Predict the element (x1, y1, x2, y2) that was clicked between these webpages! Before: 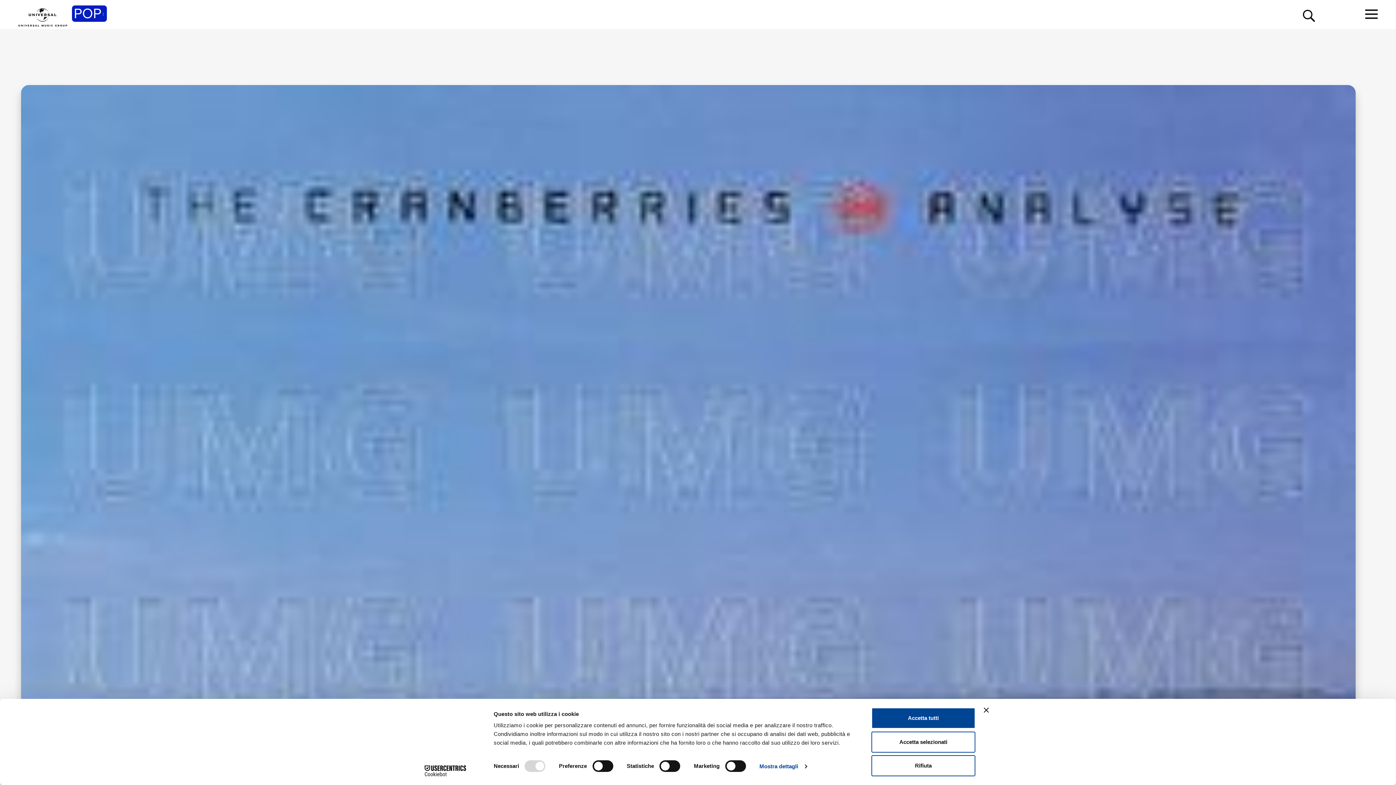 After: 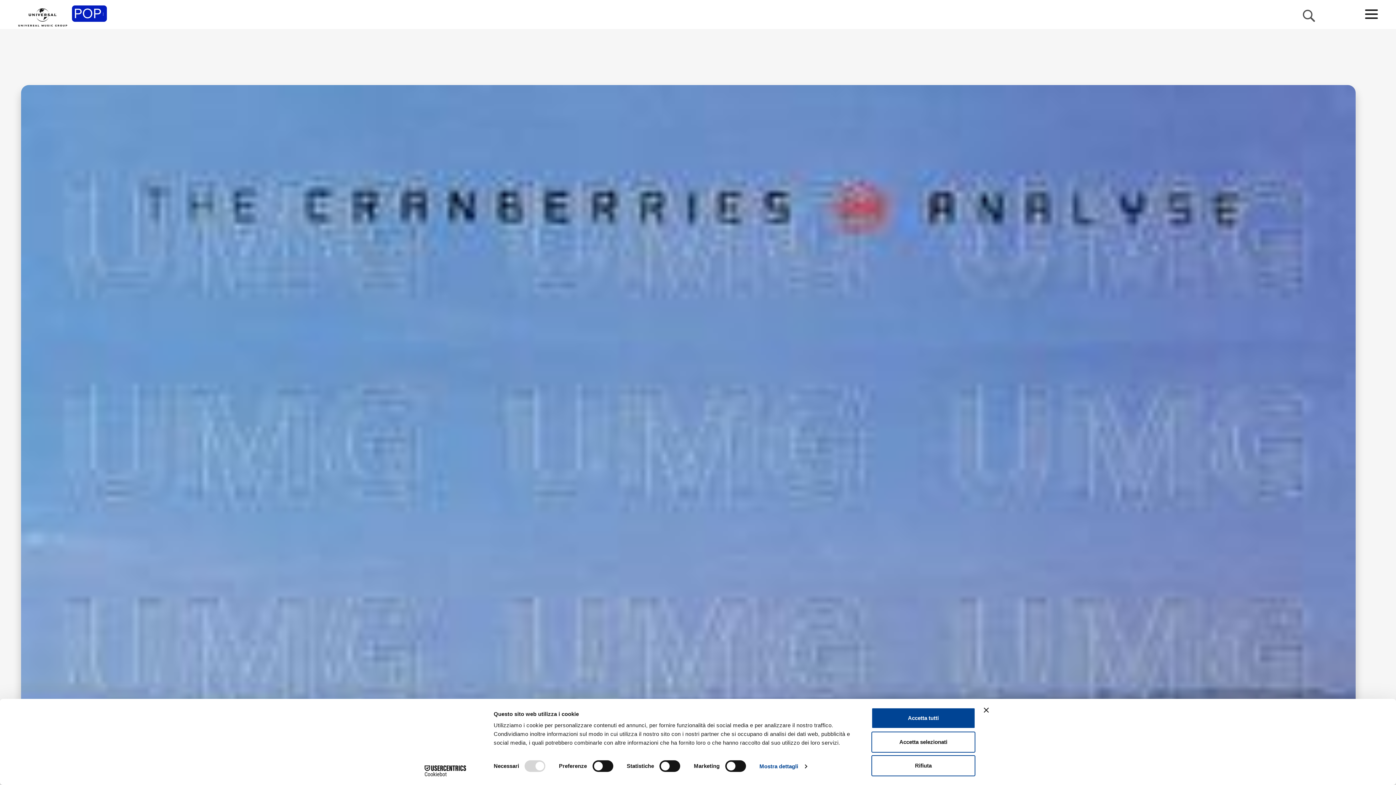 Action: bbox: (1302, 9, 1316, 22)